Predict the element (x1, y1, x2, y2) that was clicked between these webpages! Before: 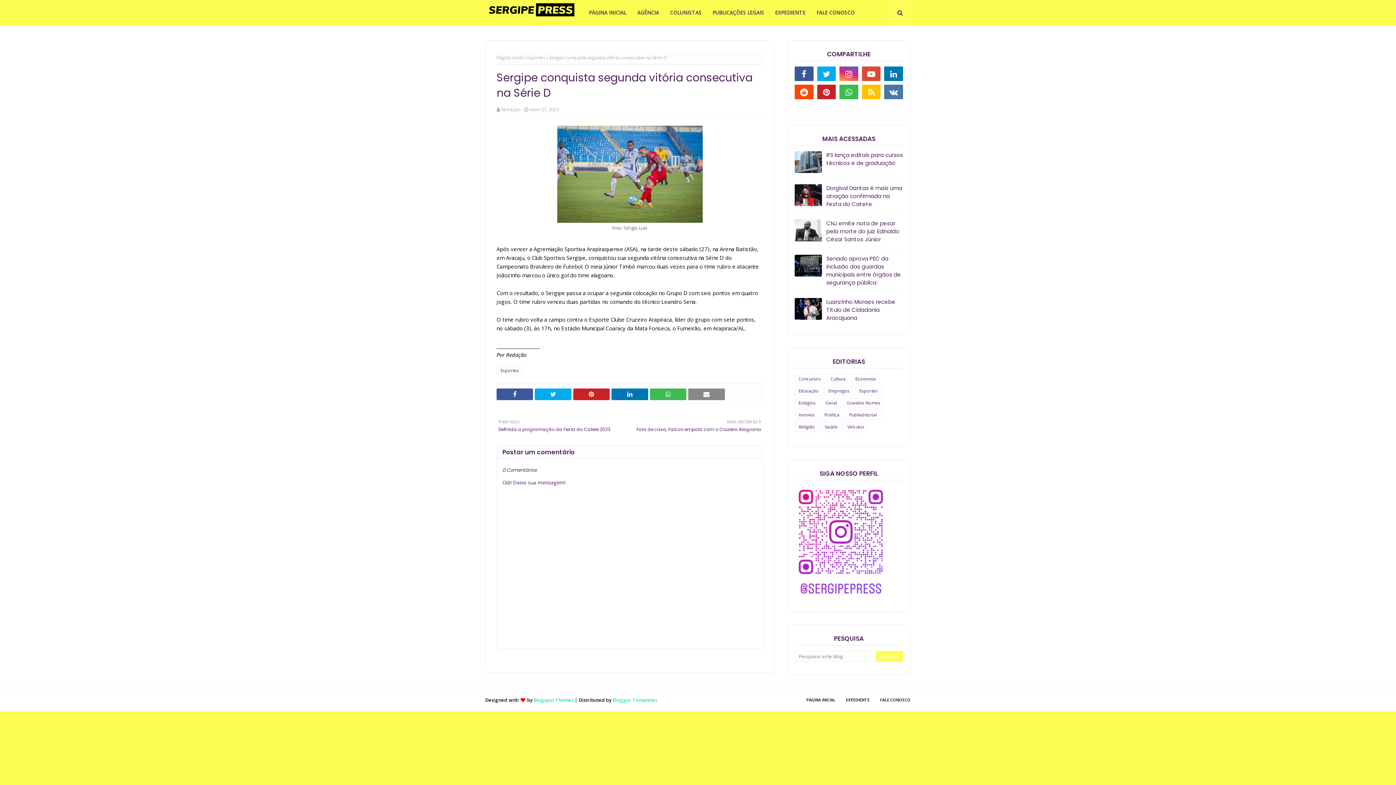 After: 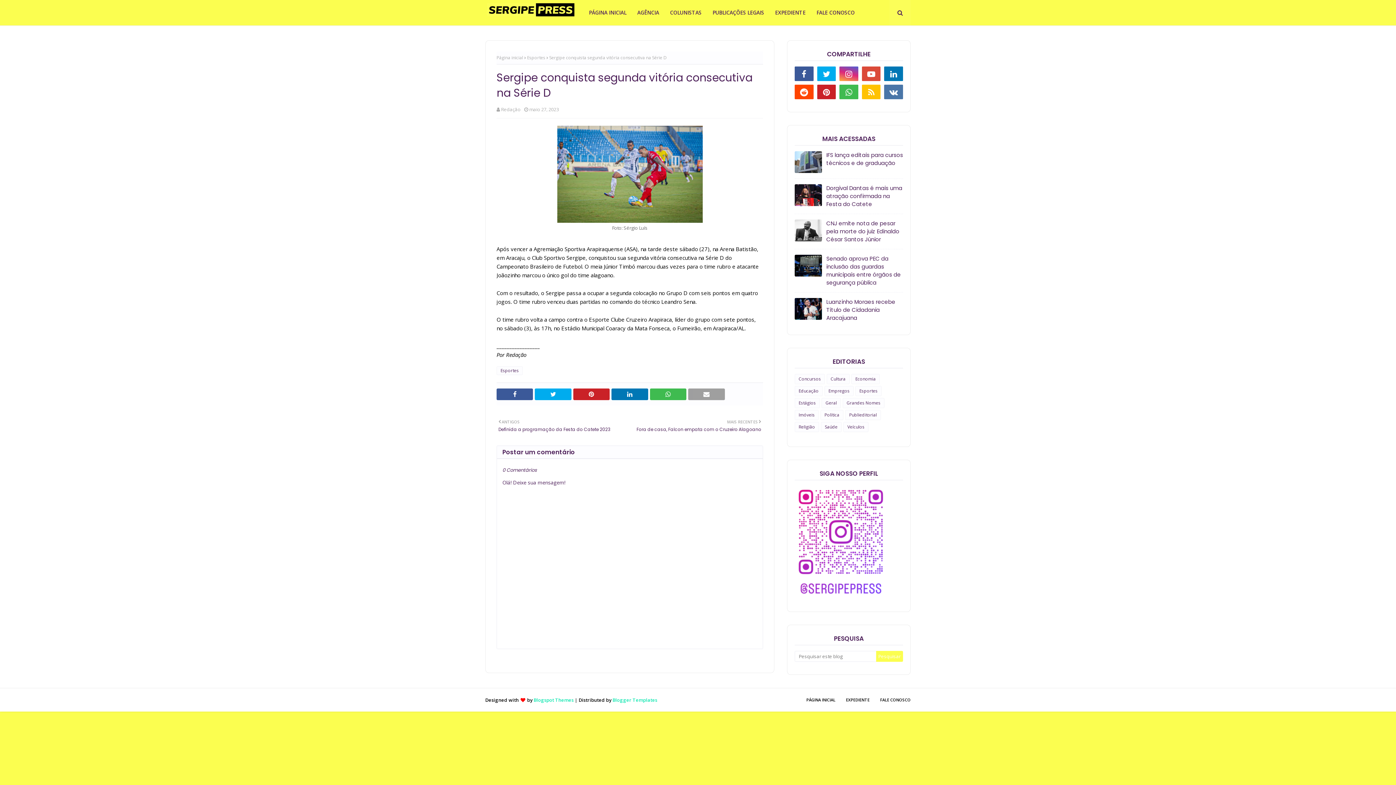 Action: bbox: (688, 388, 724, 400)